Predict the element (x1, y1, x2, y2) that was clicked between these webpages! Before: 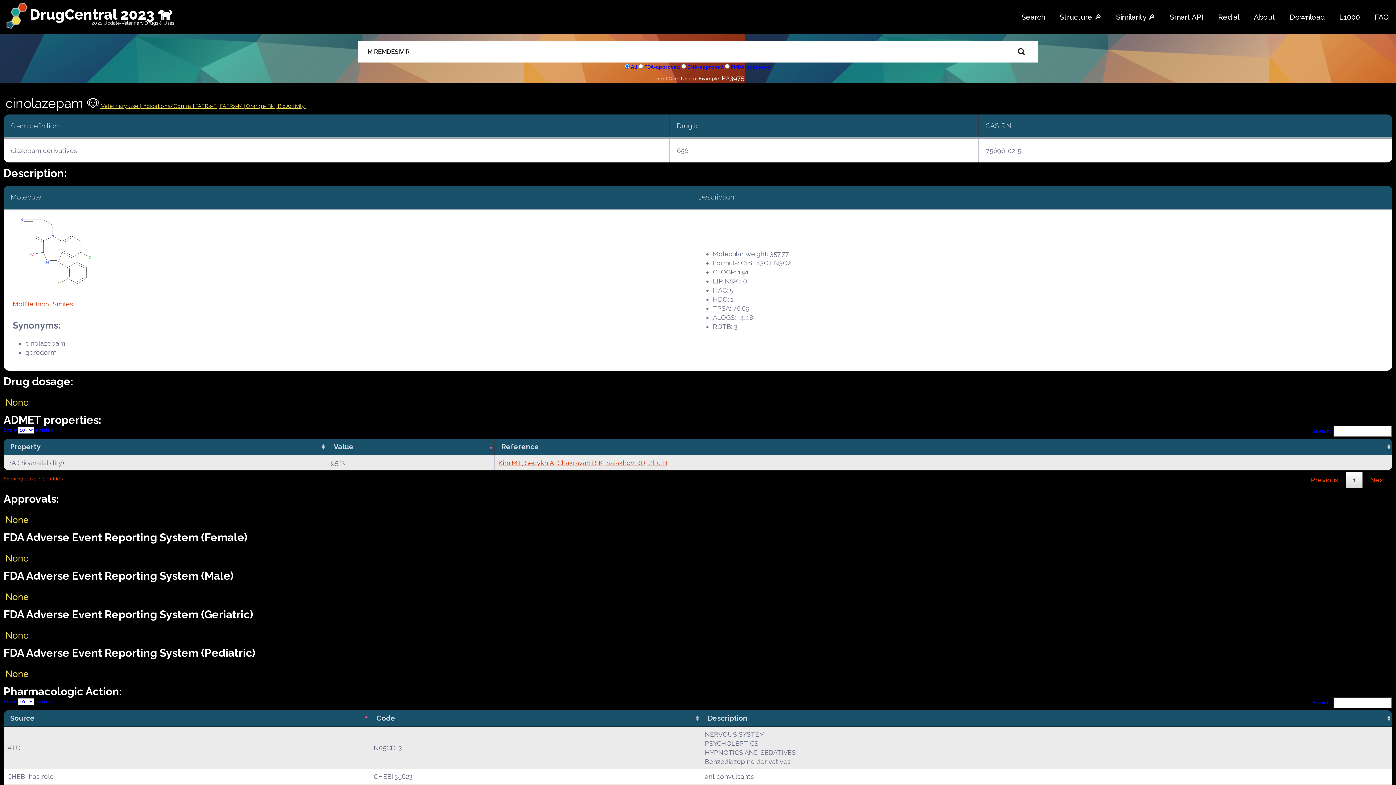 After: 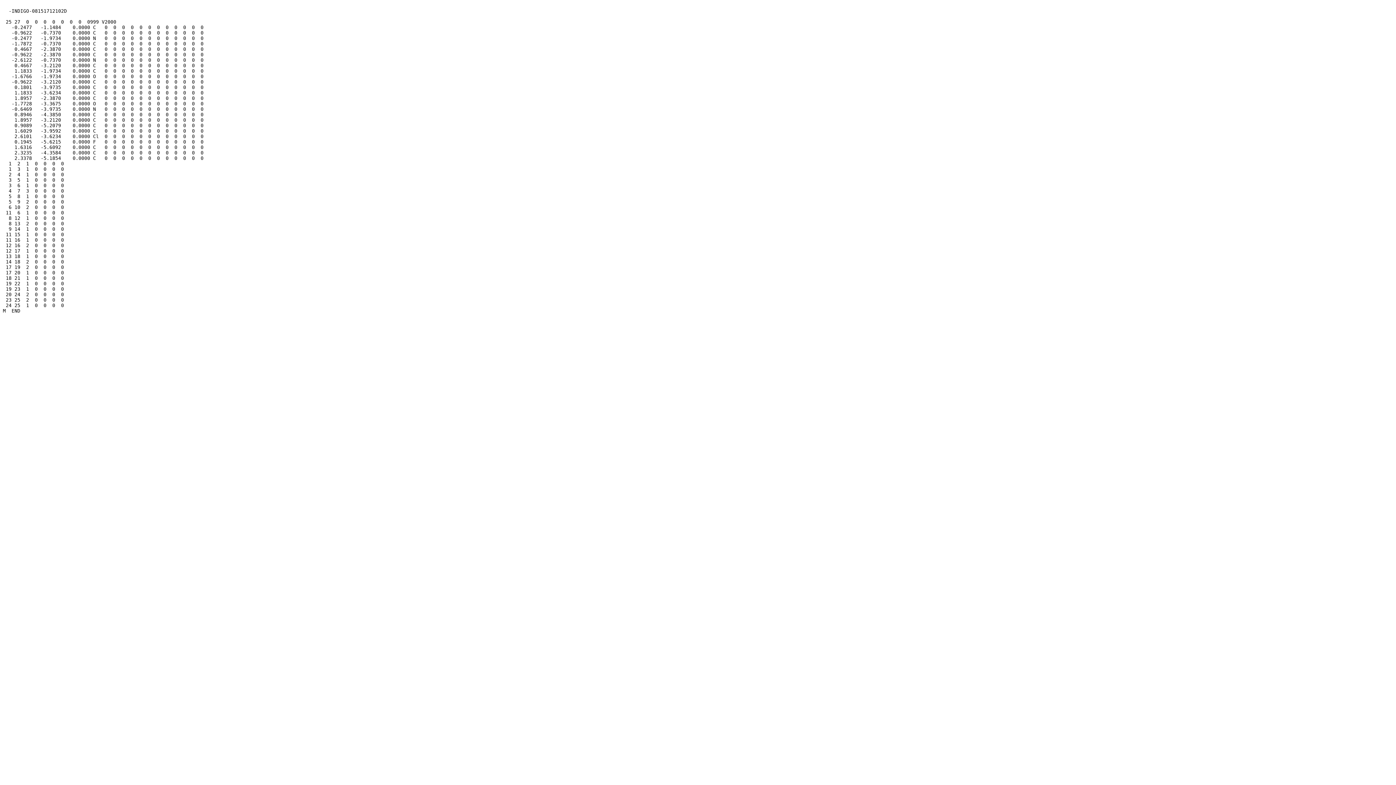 Action: bbox: (12, 300, 33, 307) label: Molfile